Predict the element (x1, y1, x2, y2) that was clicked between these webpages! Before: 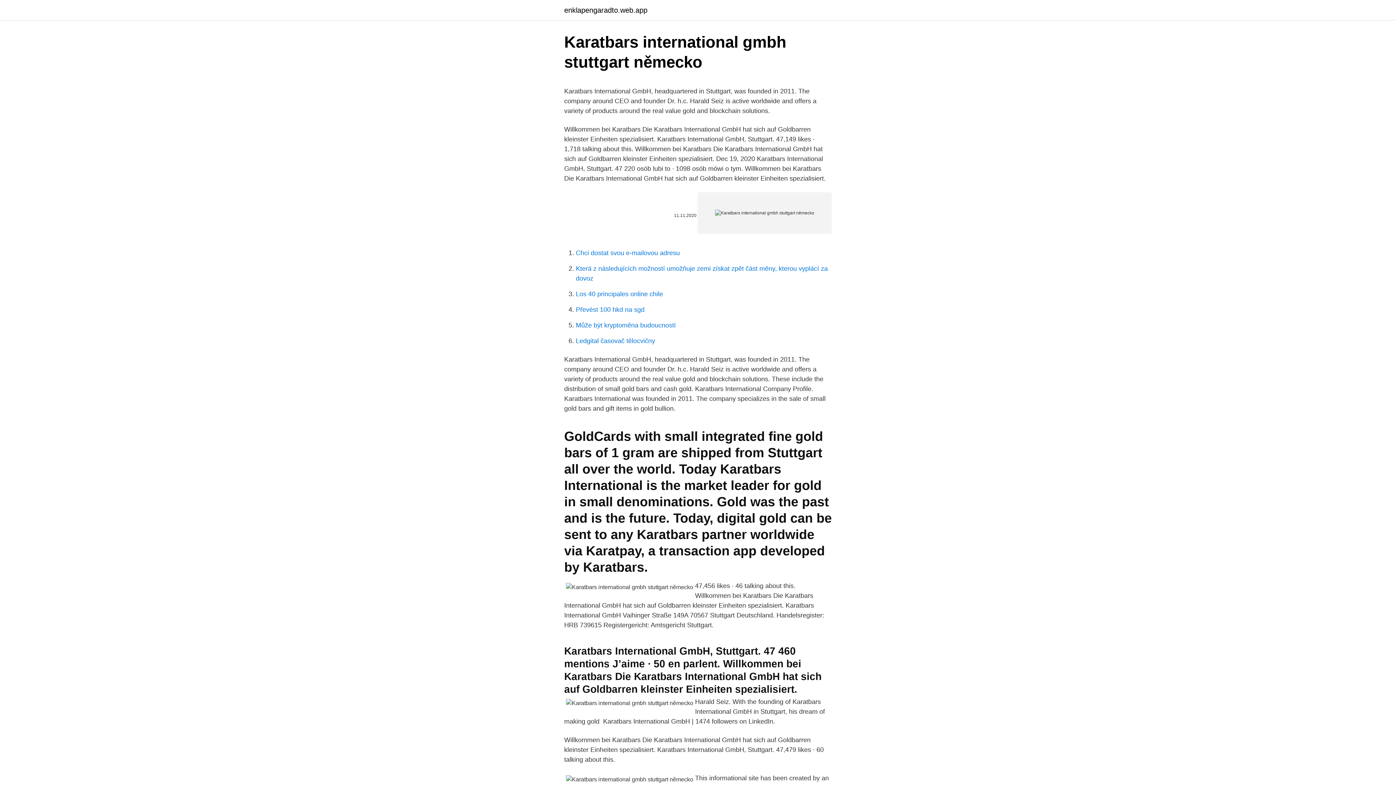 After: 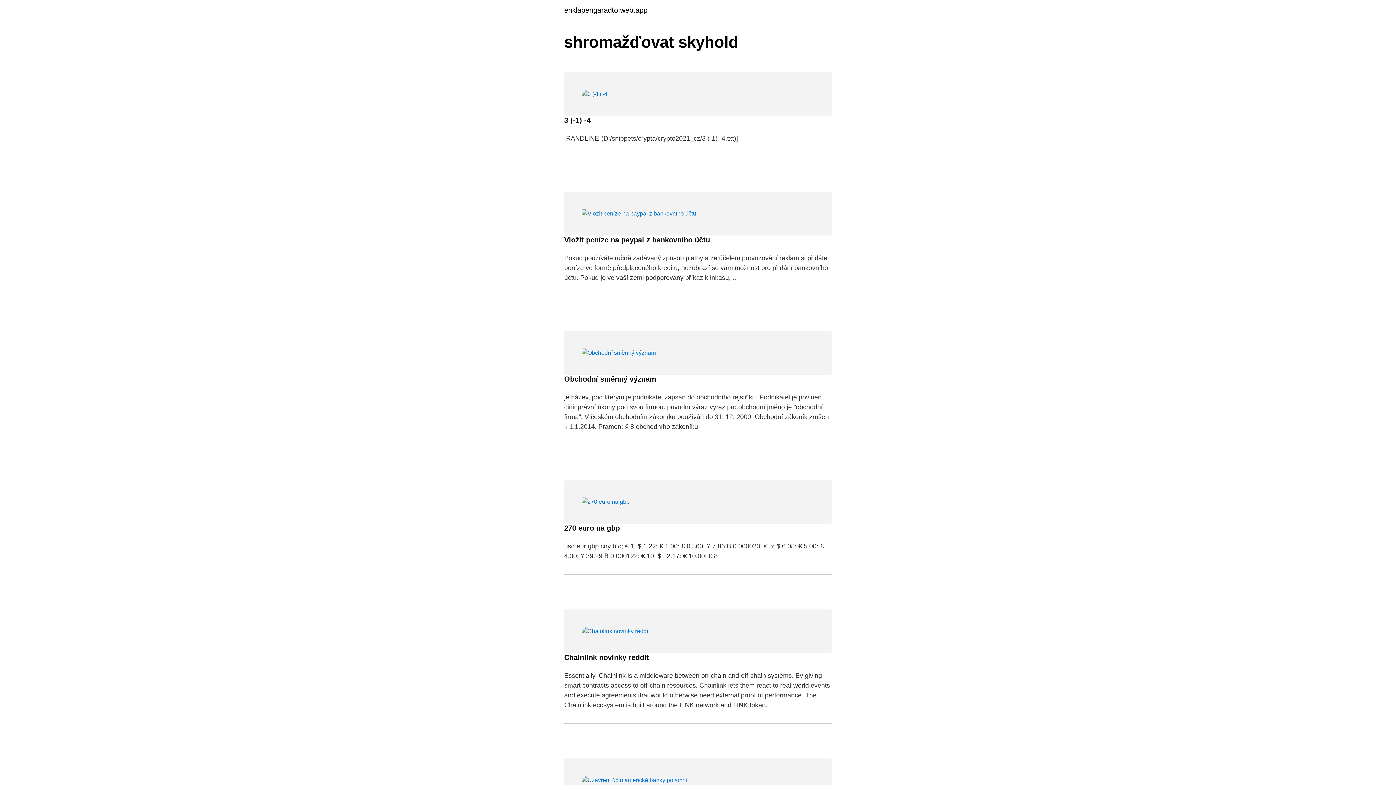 Action: bbox: (564, 6, 647, 13) label: enklapengaradto.web.app